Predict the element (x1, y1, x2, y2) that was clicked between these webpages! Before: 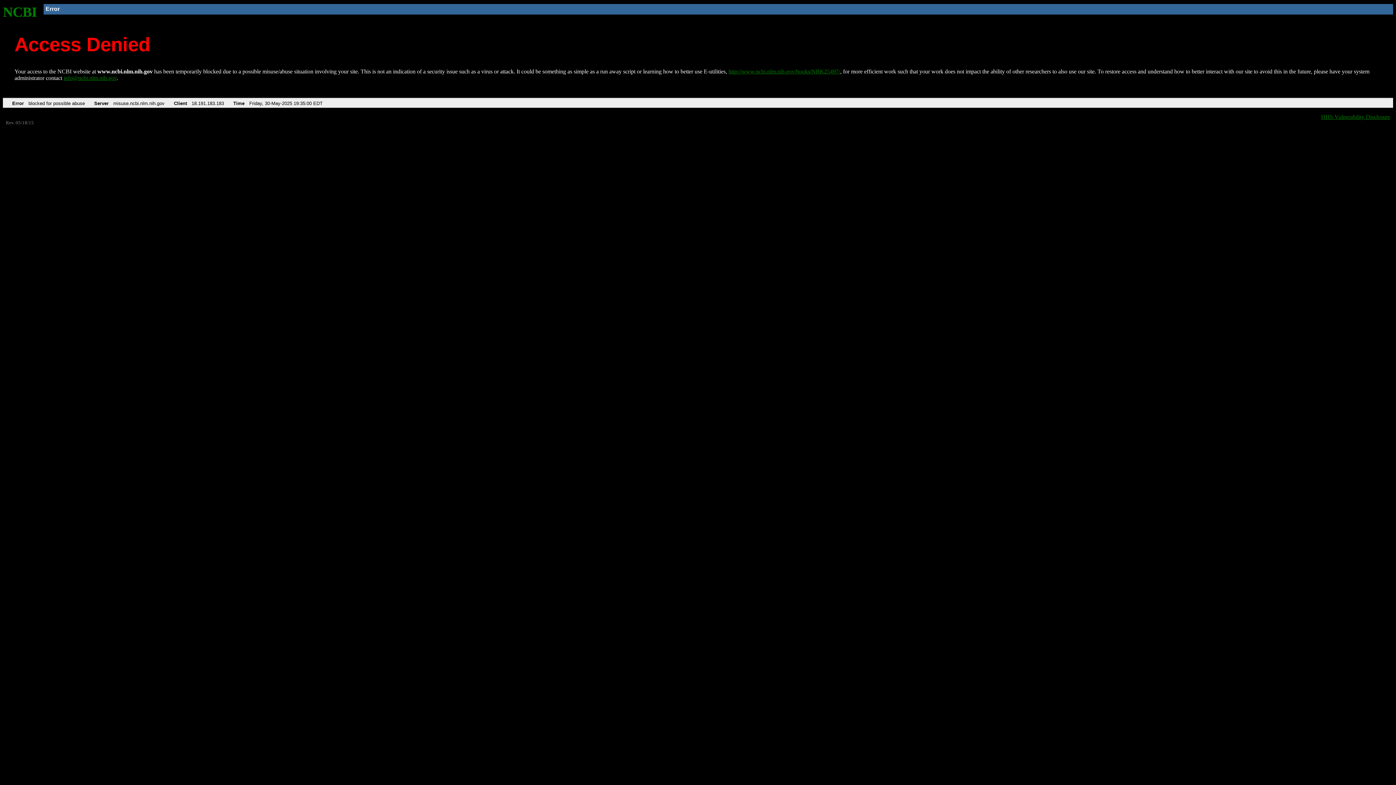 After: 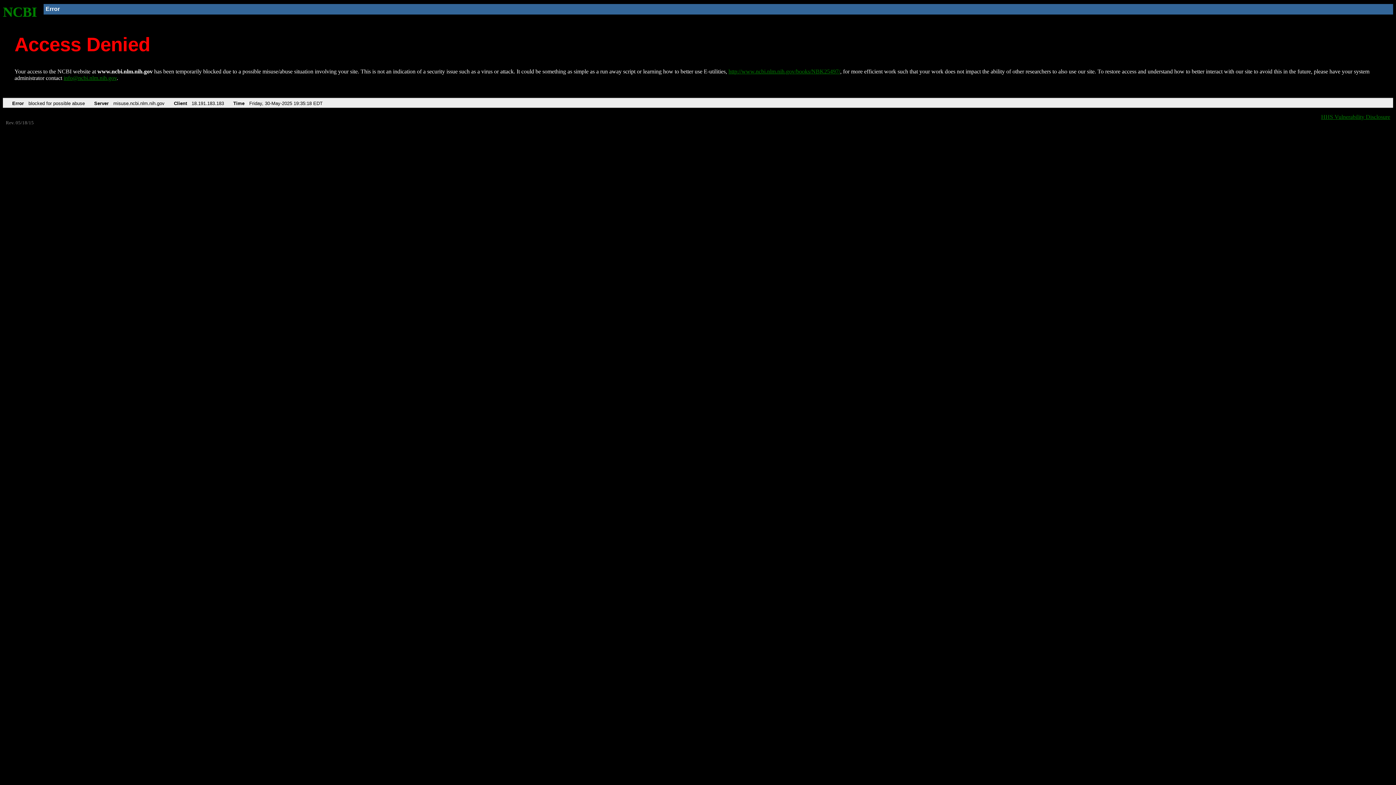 Action: label: http://www.ncbi.nlm.nih.gov/books/NBK25497/ bbox: (728, 68, 840, 74)